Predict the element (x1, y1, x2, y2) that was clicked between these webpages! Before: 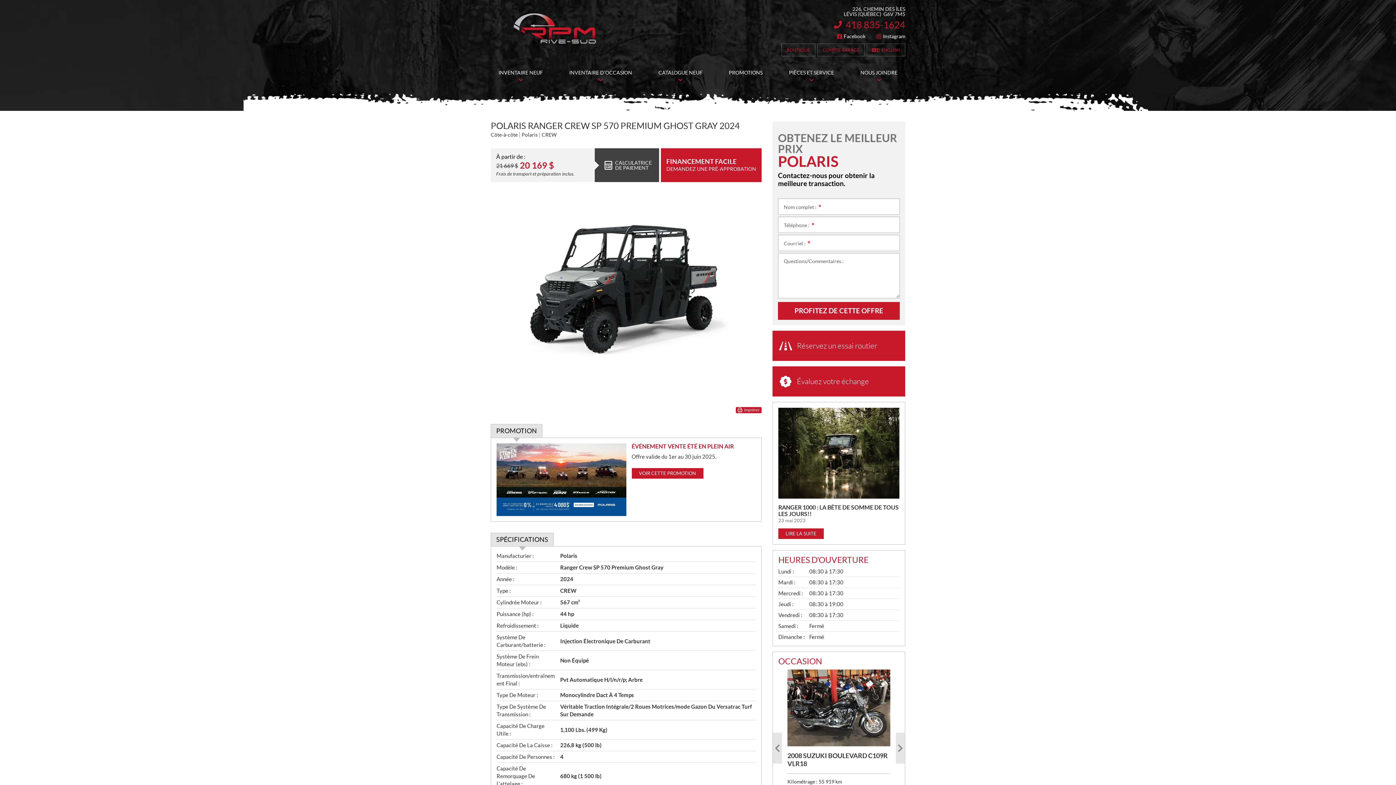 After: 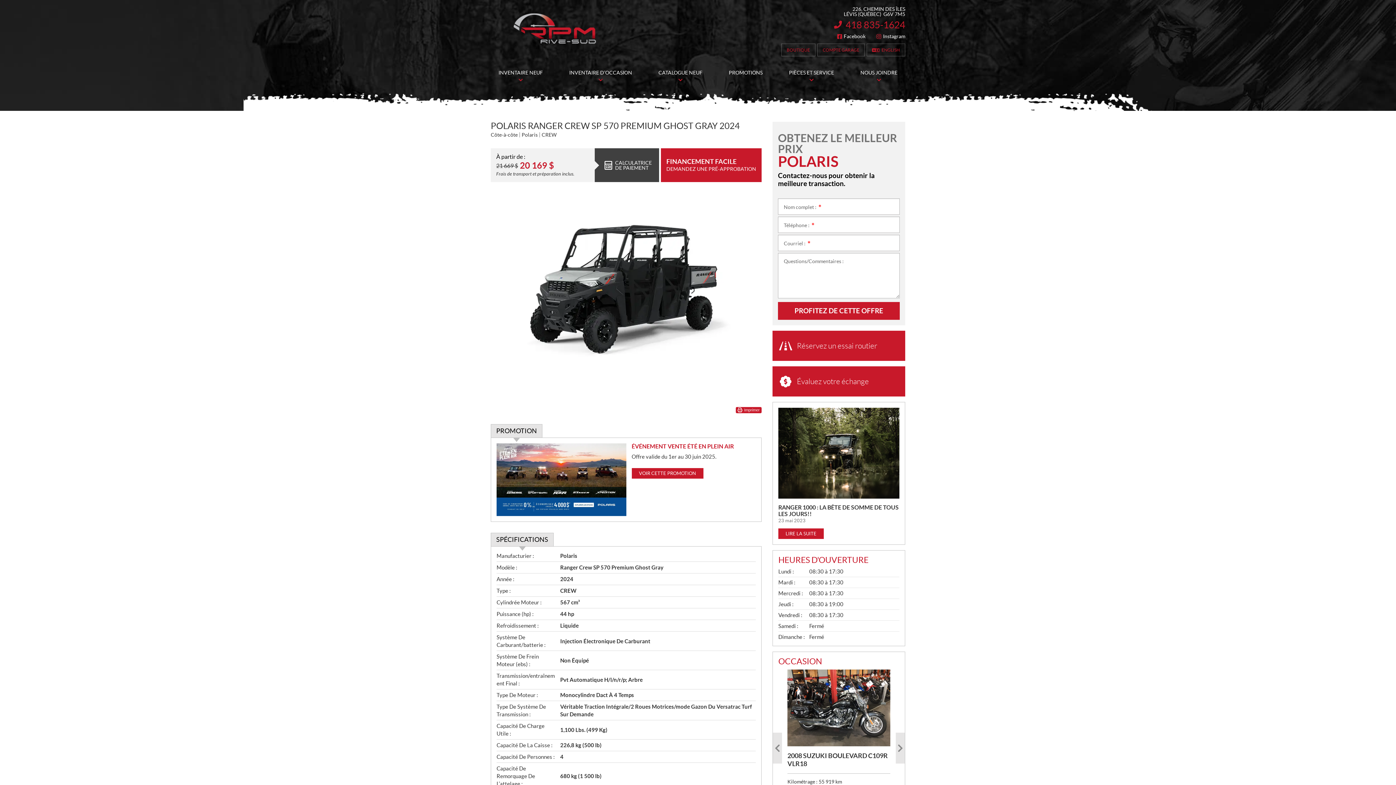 Action: label: SPÉCIFICATIONS bbox: (490, 533, 553, 547)